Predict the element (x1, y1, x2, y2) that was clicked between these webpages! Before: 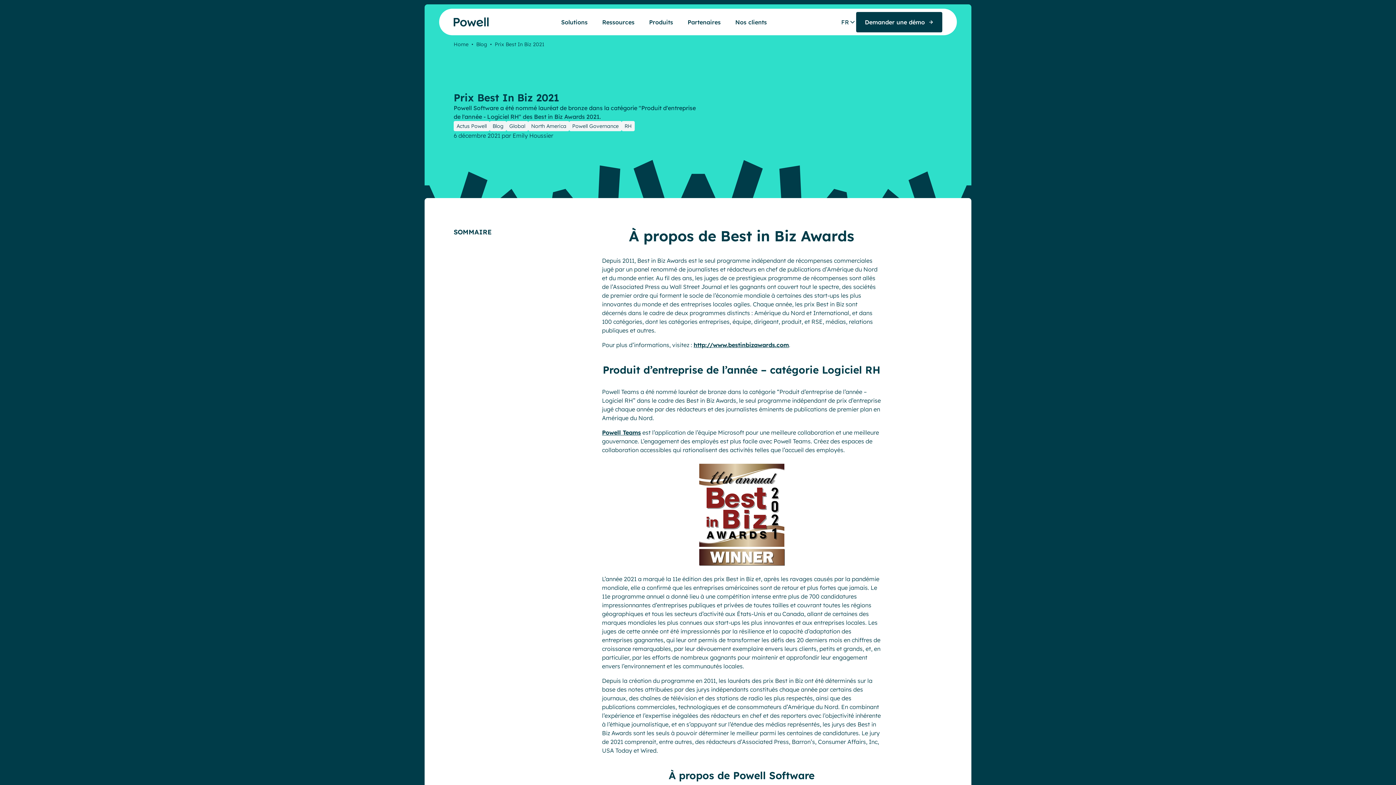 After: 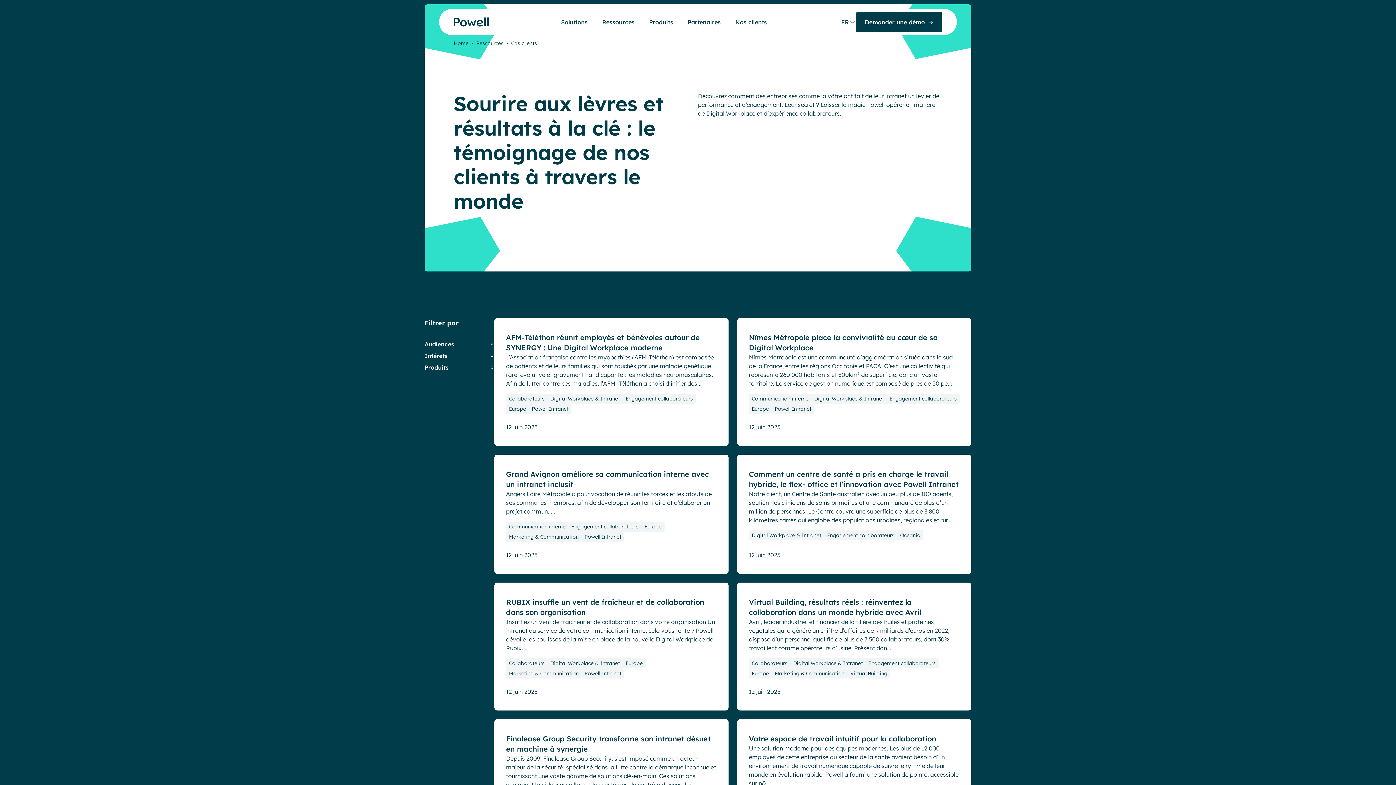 Action: bbox: (728, 11, 774, 32) label: Nos clients